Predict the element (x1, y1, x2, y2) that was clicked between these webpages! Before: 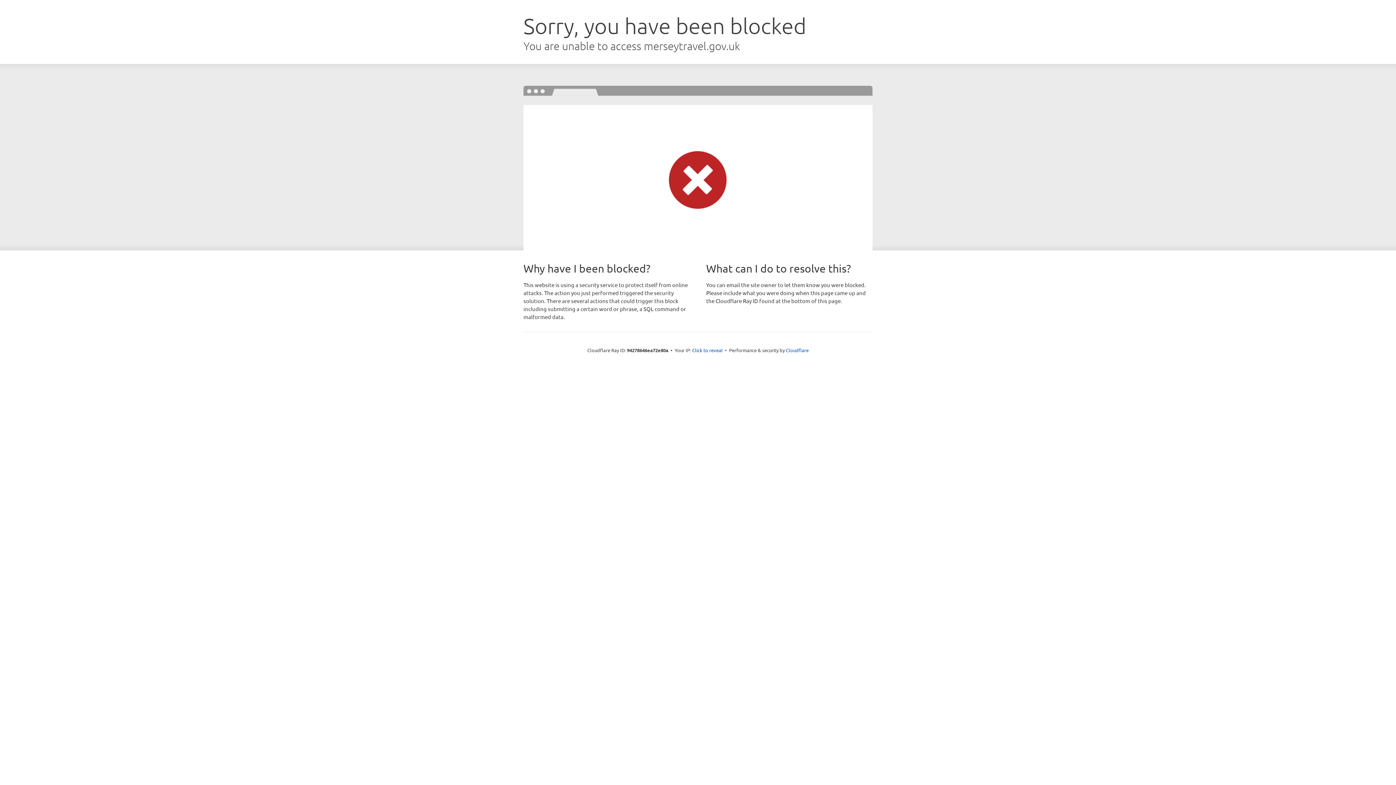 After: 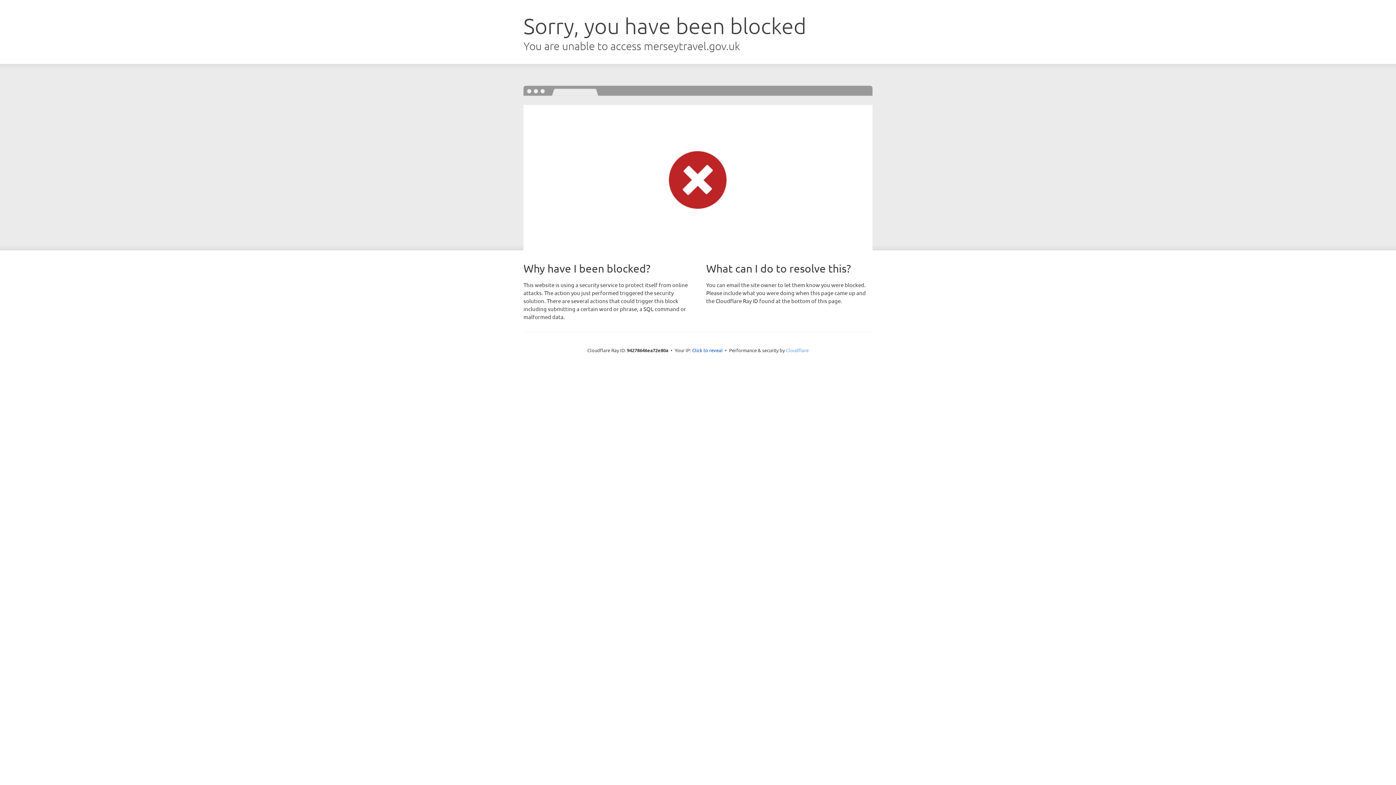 Action: label: Cloudflare bbox: (786, 347, 808, 353)